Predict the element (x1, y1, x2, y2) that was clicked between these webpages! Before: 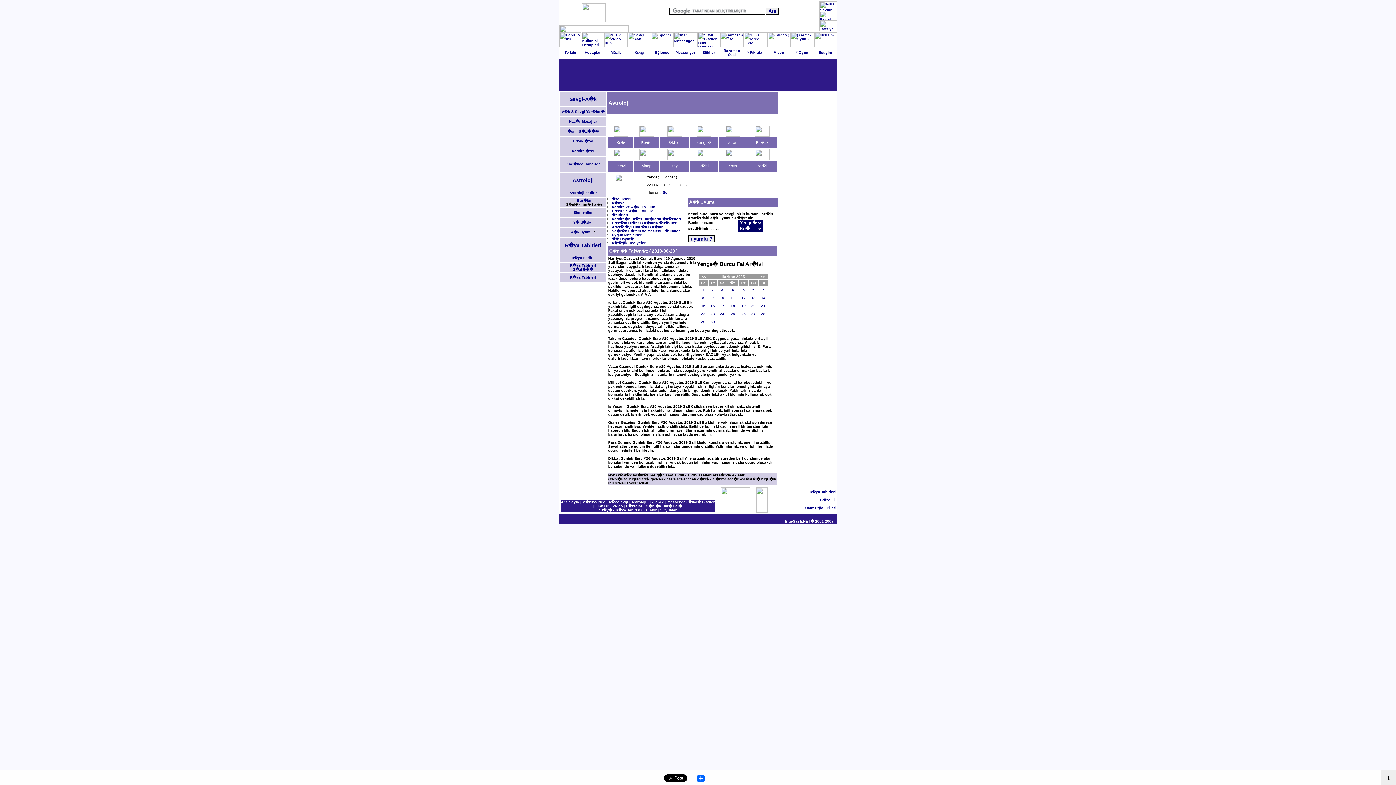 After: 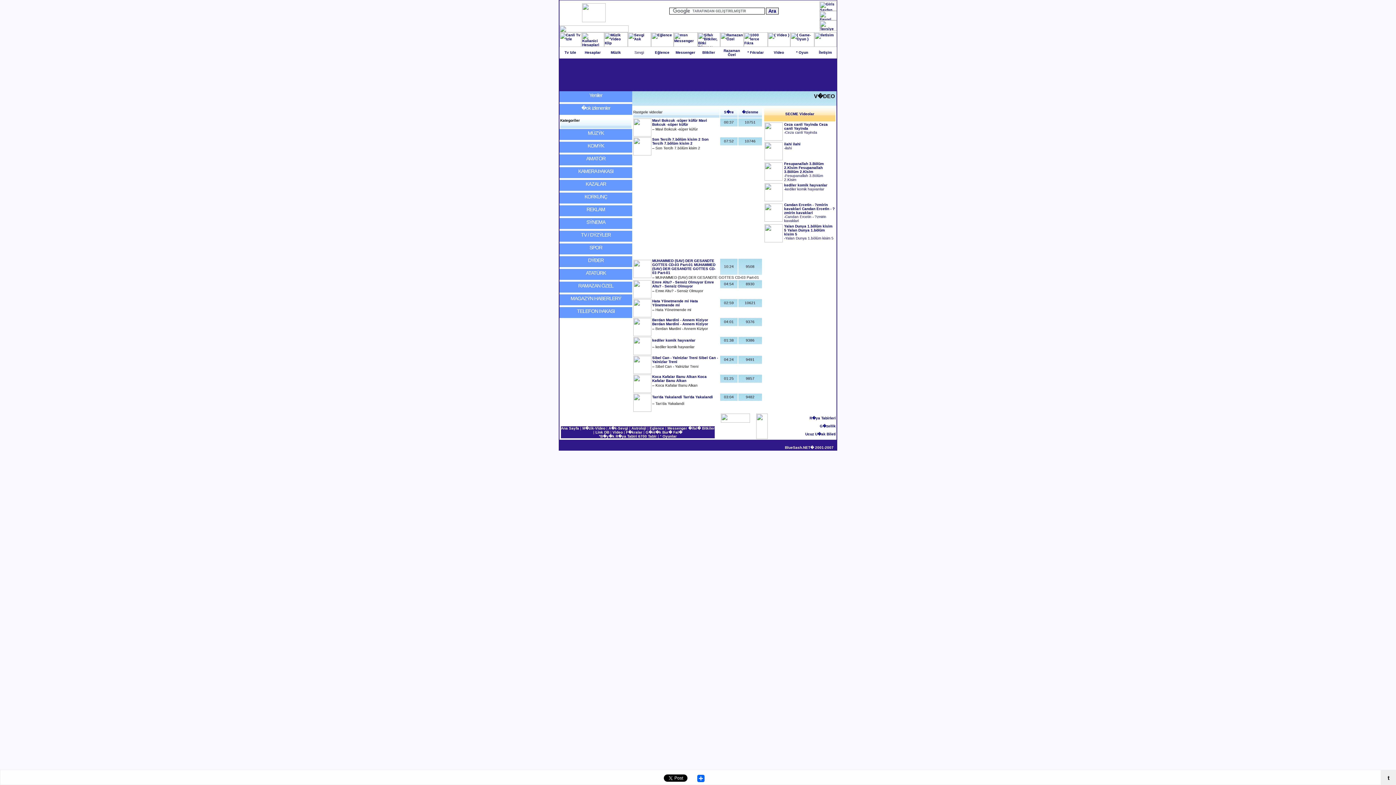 Action: bbox: (767, 43, 790, 47)